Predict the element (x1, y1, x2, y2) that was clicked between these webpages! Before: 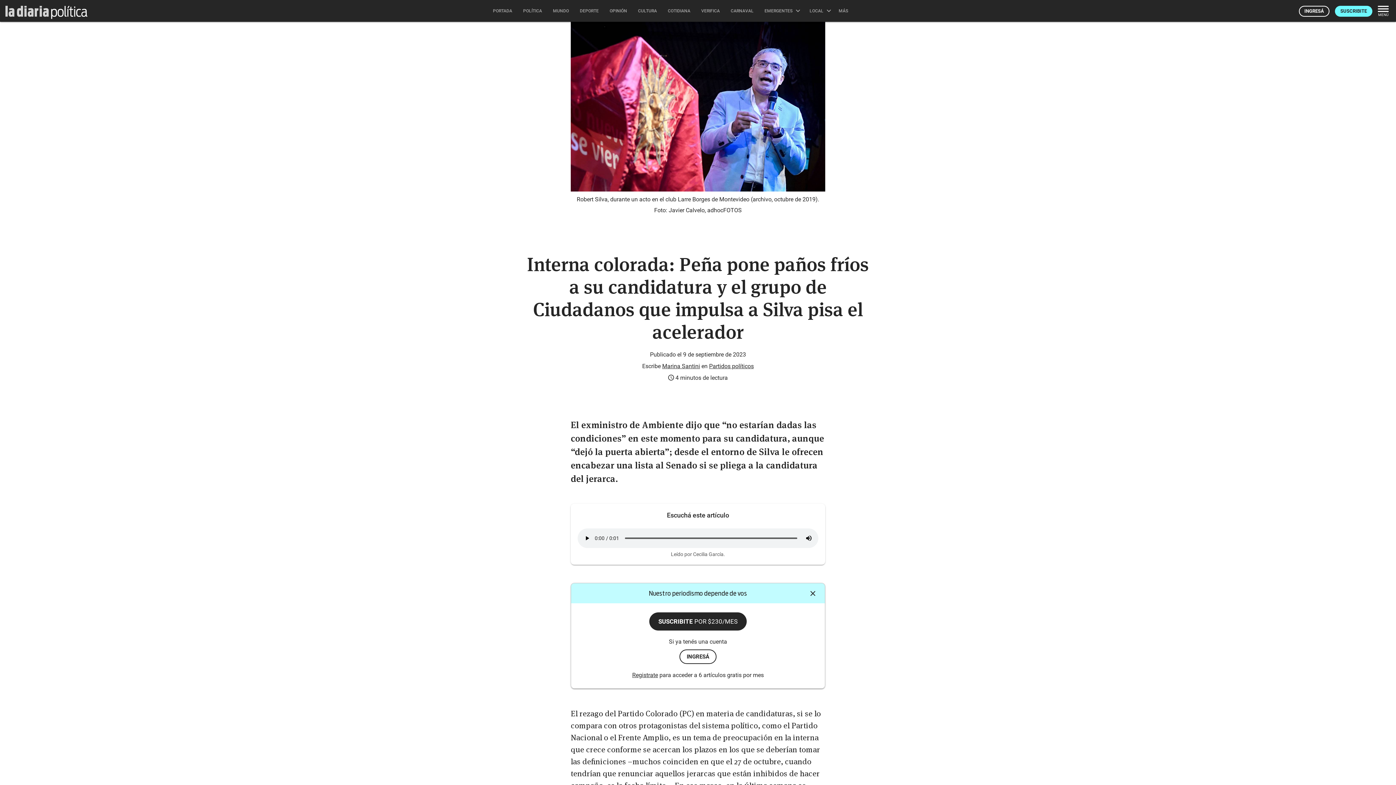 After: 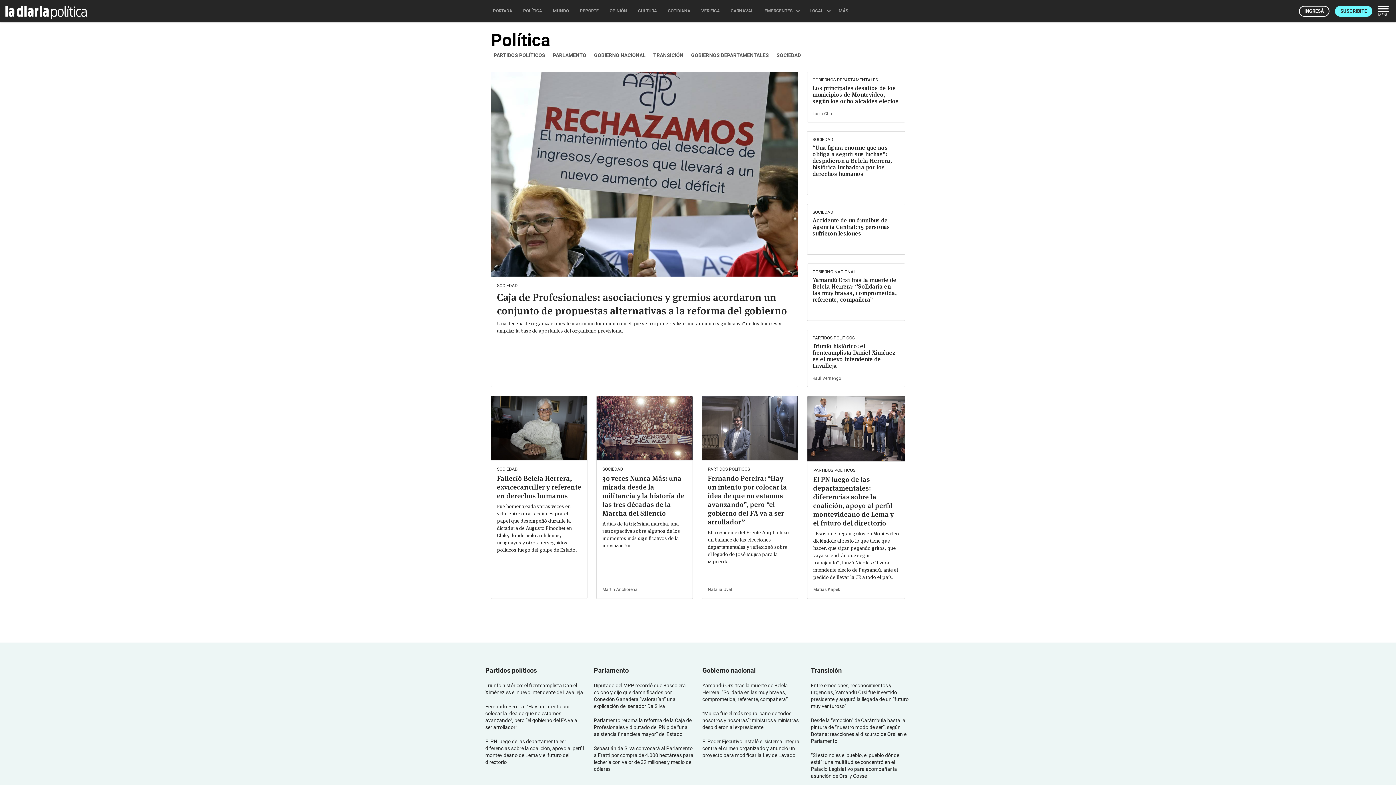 Action: bbox: (50, 3, 88, 18)